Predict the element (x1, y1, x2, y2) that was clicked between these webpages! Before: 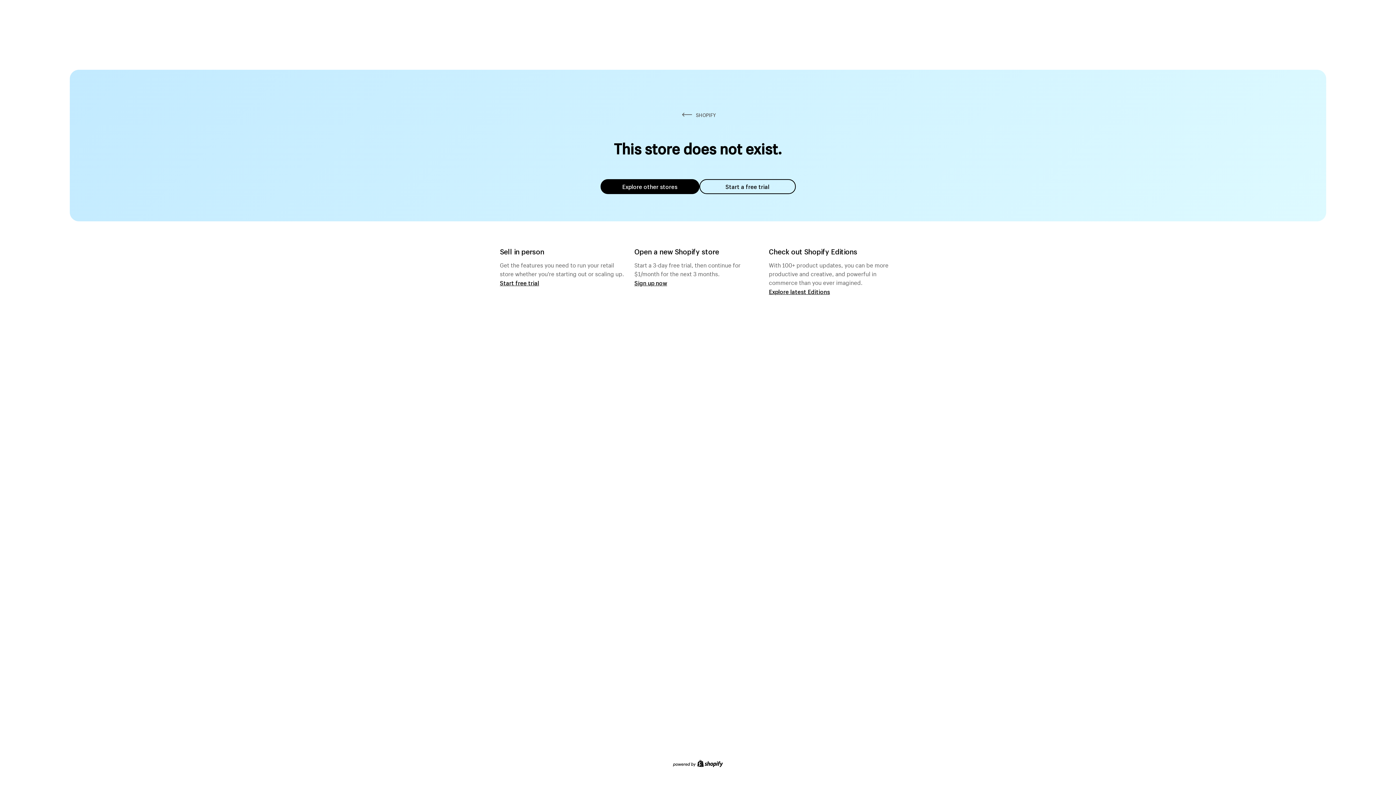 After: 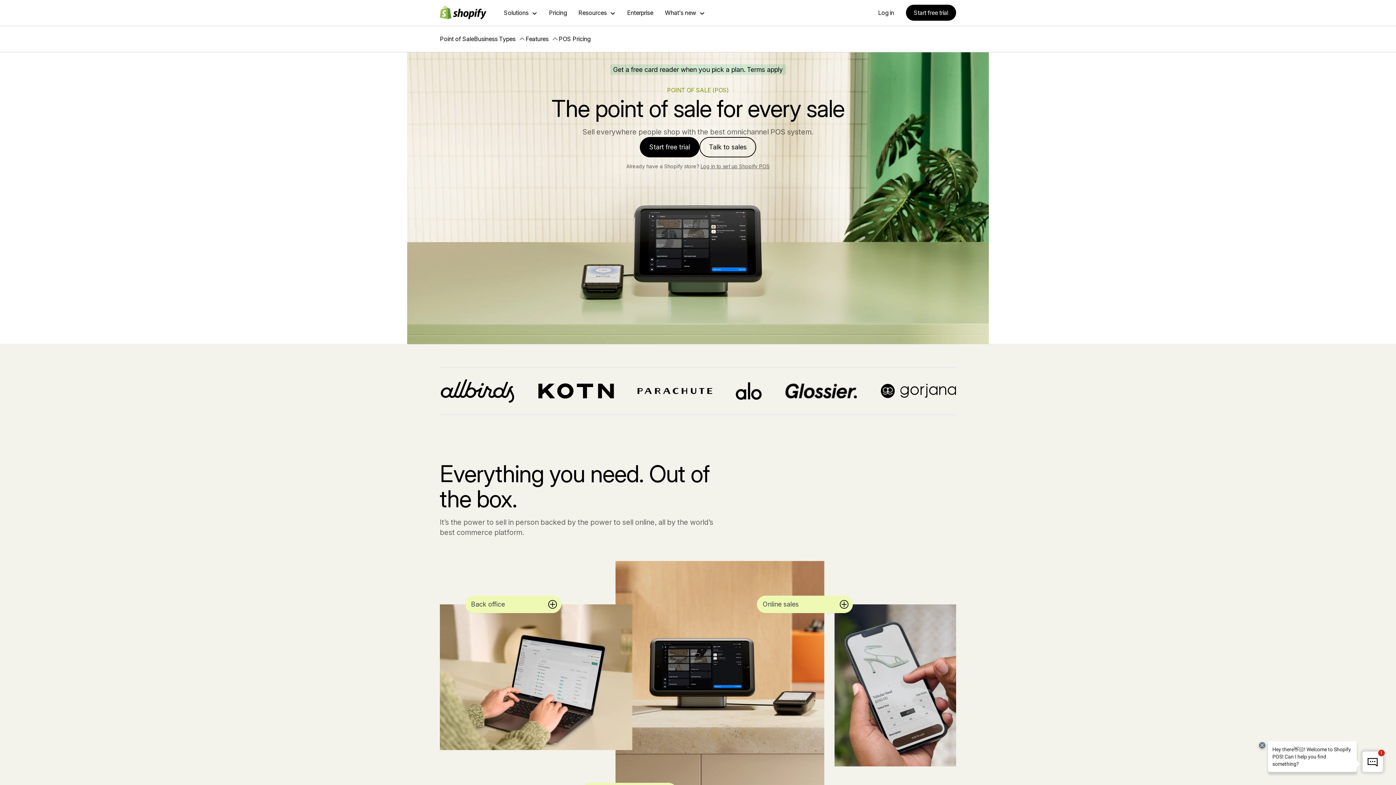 Action: bbox: (500, 279, 539, 286) label: Start free trial